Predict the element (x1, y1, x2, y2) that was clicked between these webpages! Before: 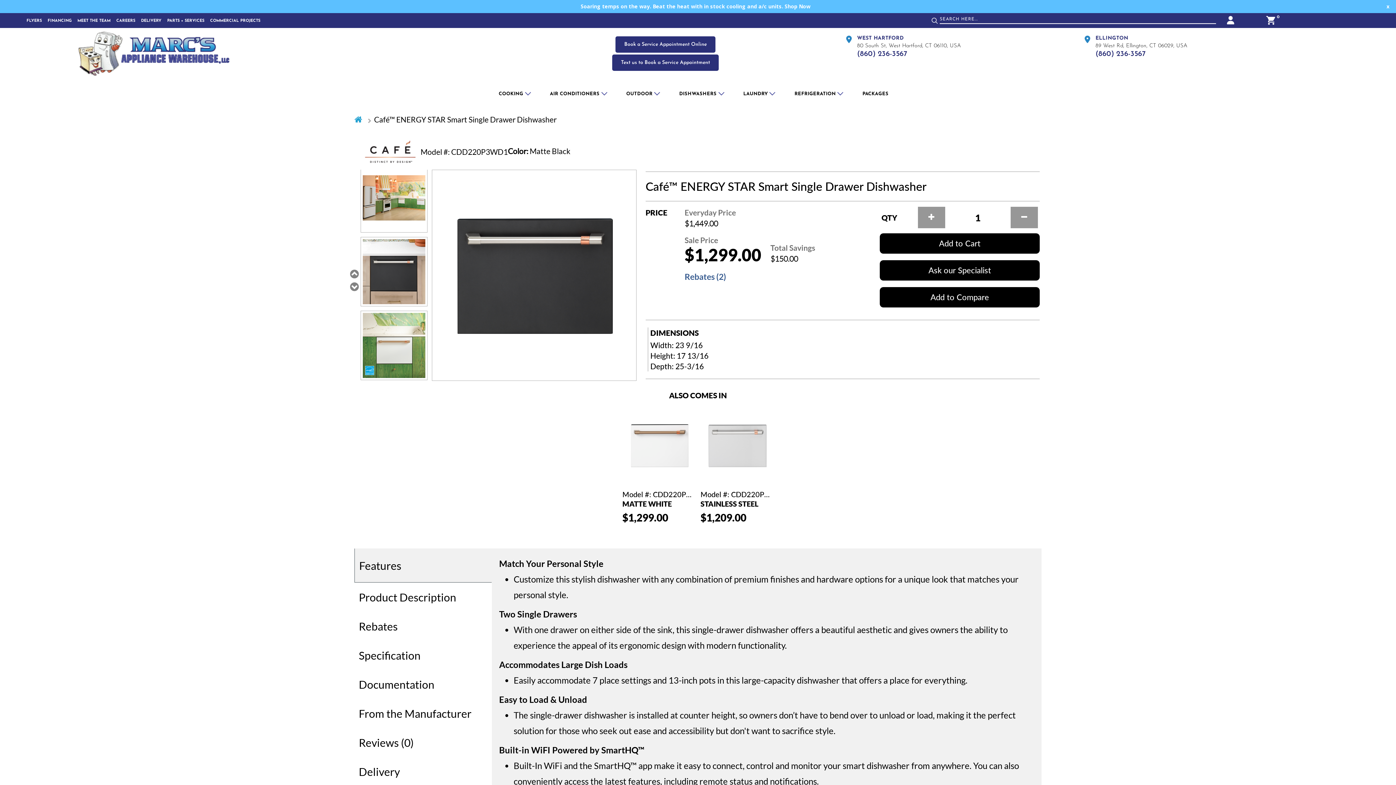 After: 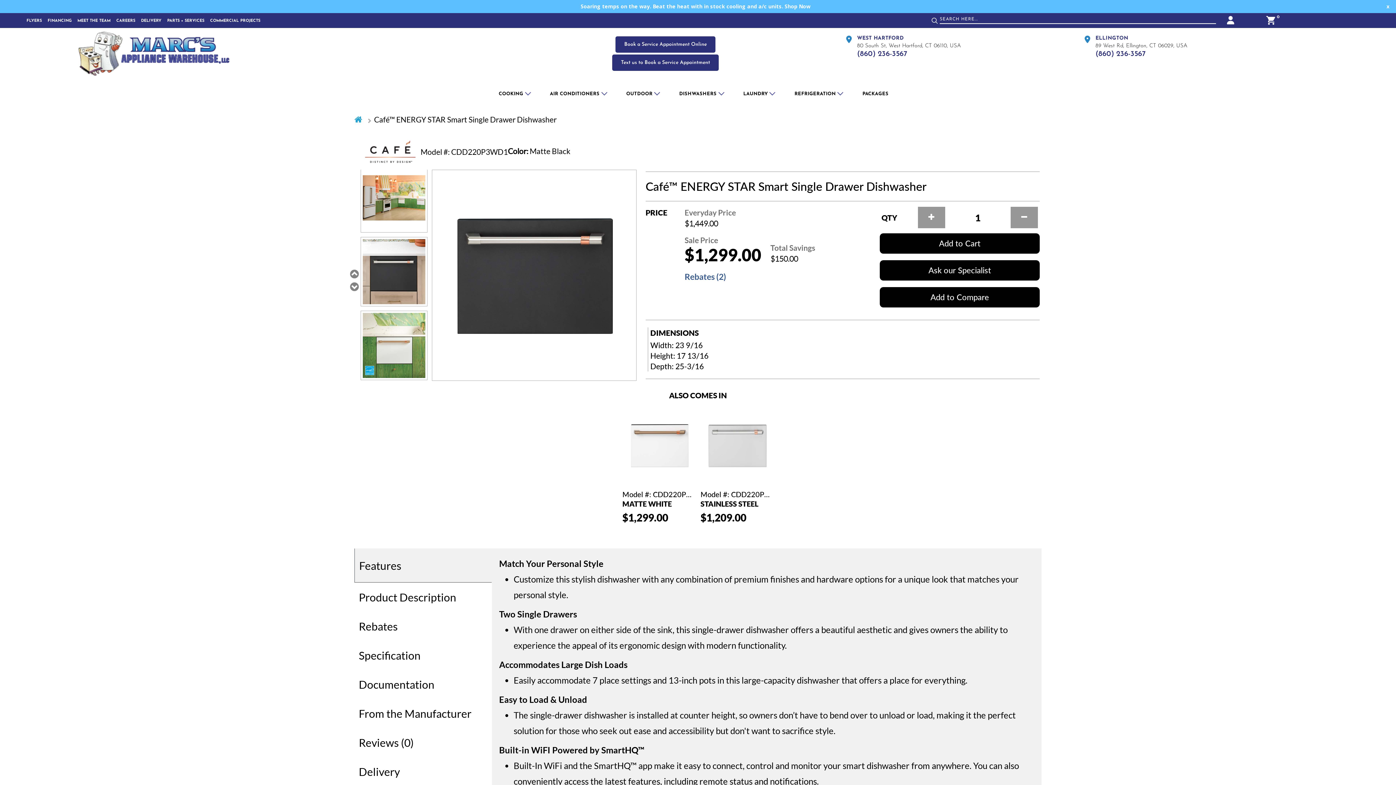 Action: bbox: (374, 114, 556, 124) label: Café™ ENERGY STAR Smart Single Drawer Dishwasher